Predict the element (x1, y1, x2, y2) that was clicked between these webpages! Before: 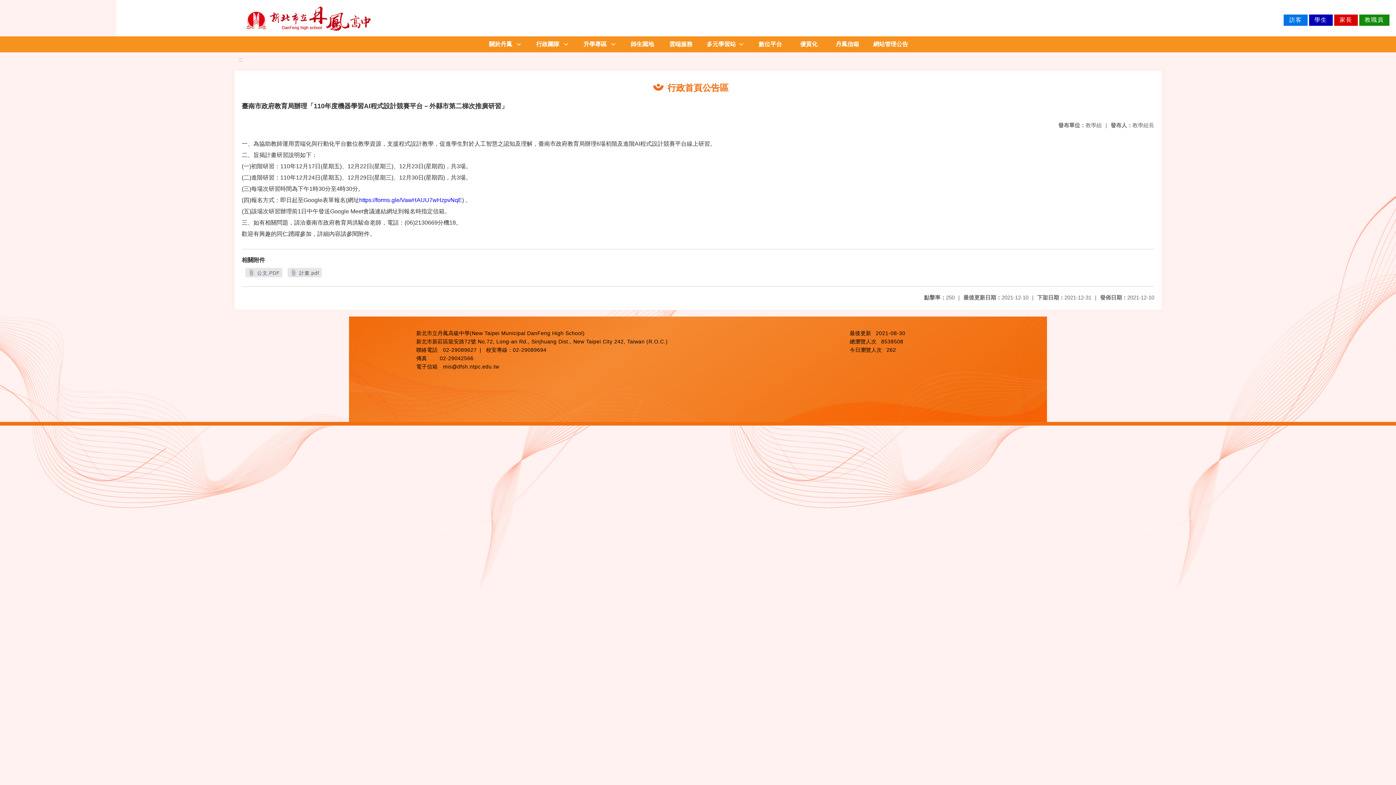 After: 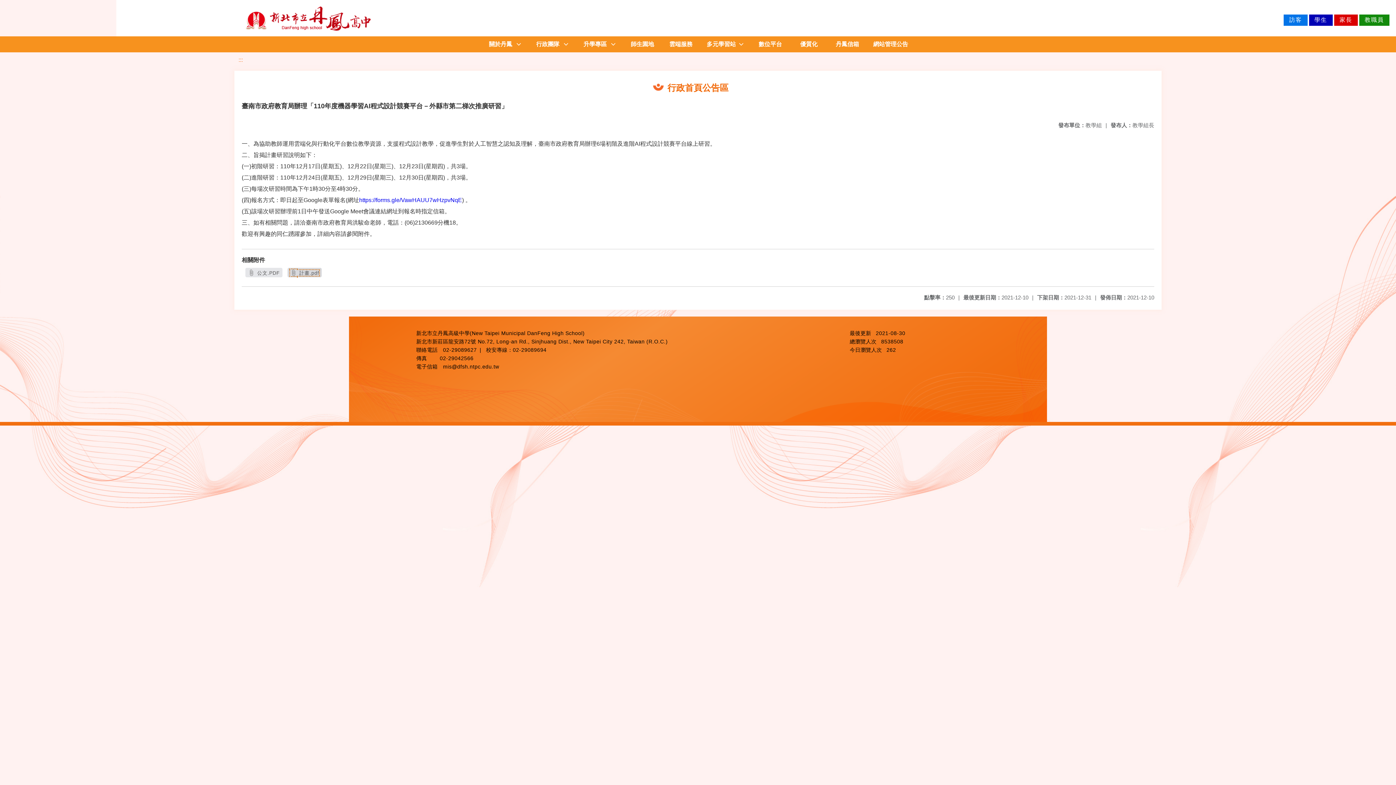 Action: label:  計畫.pdf bbox: (290, 270, 319, 276)